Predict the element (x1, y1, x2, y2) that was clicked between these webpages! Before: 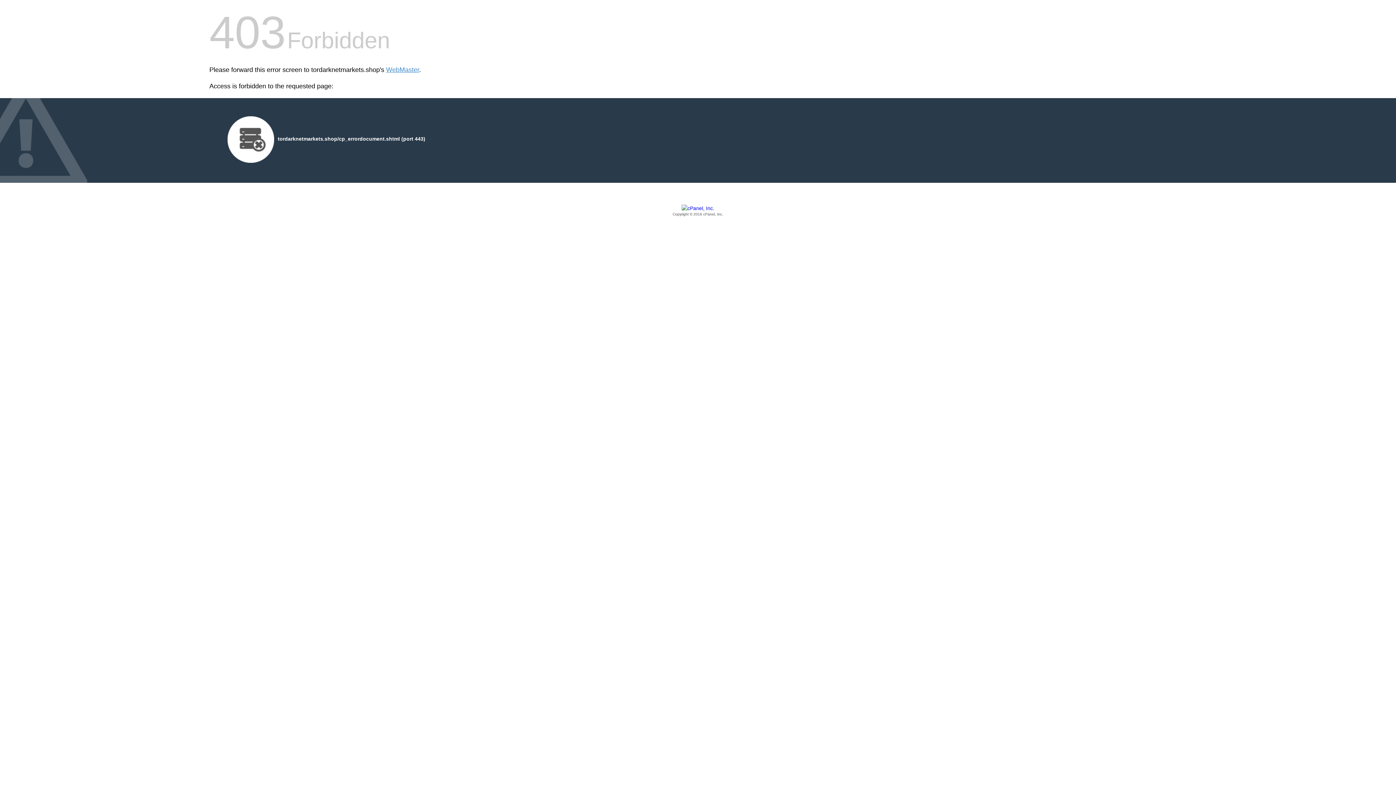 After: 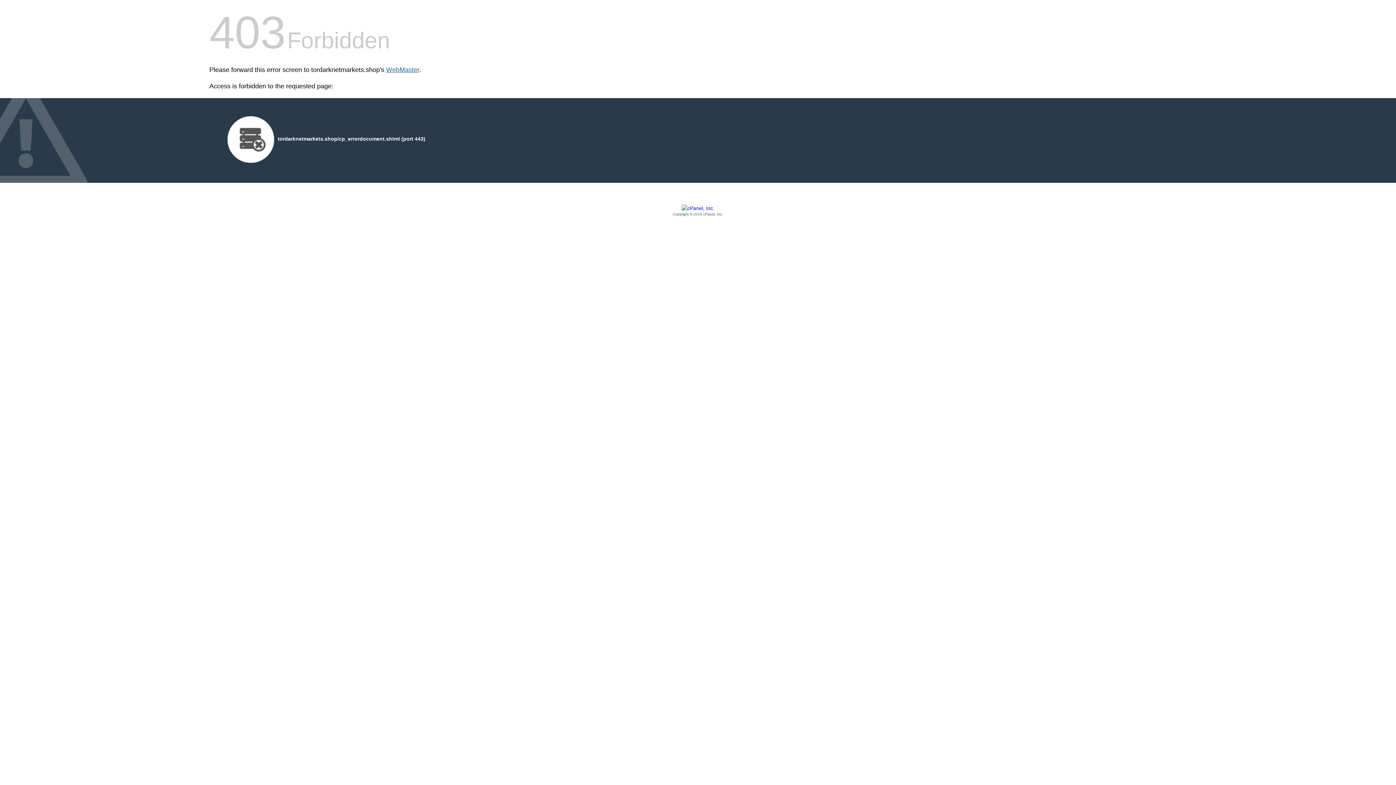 Action: label: WebMaster bbox: (386, 66, 419, 73)